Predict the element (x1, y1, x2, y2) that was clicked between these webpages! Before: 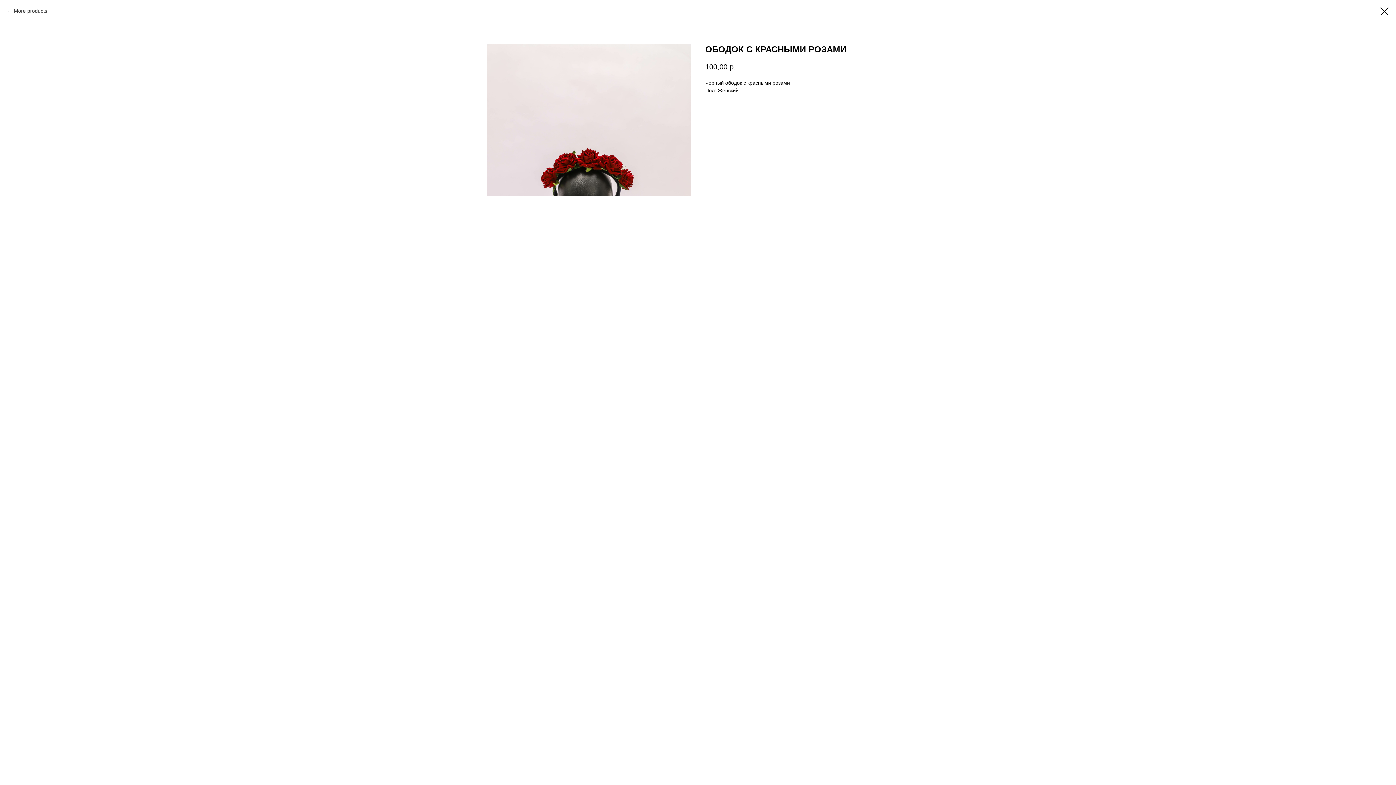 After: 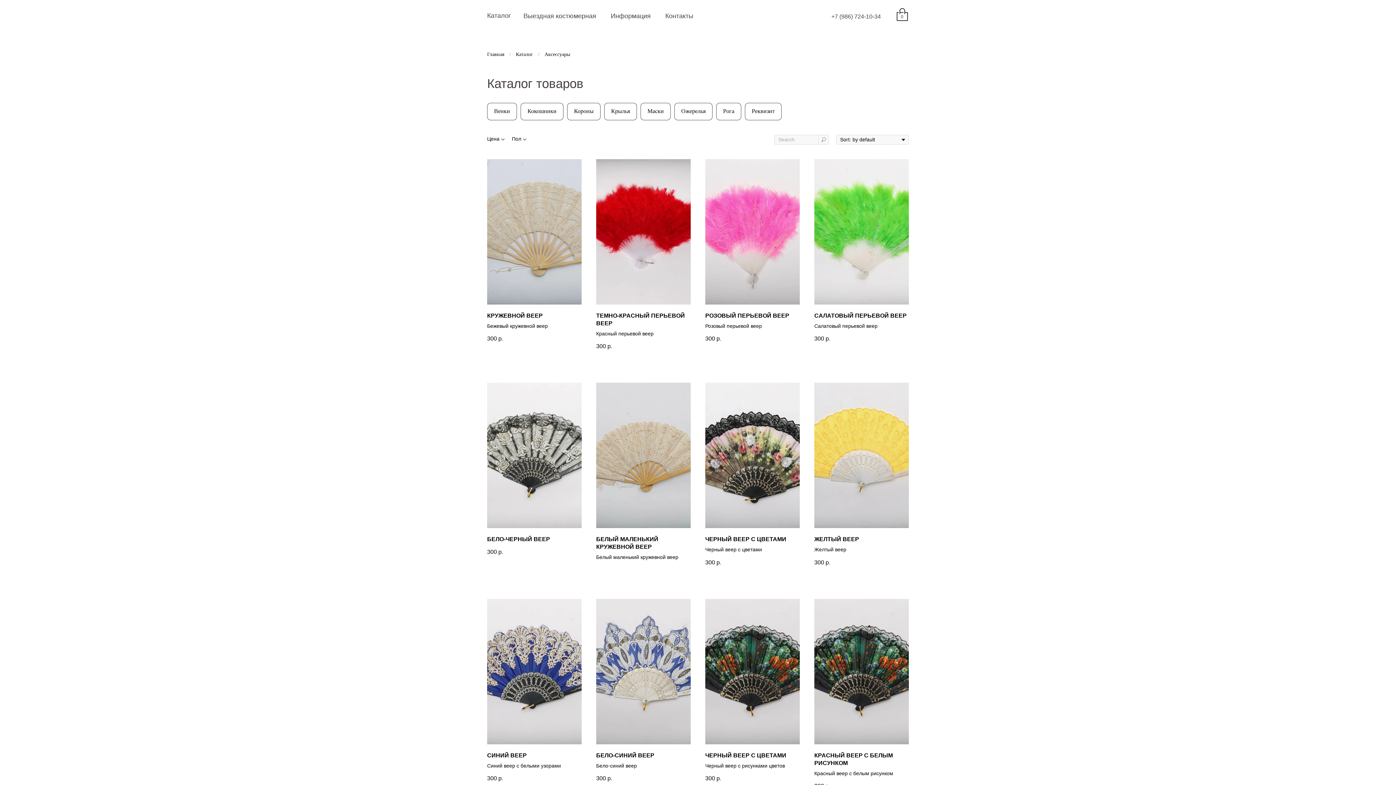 Action: bbox: (1380, 7, 1389, 15)